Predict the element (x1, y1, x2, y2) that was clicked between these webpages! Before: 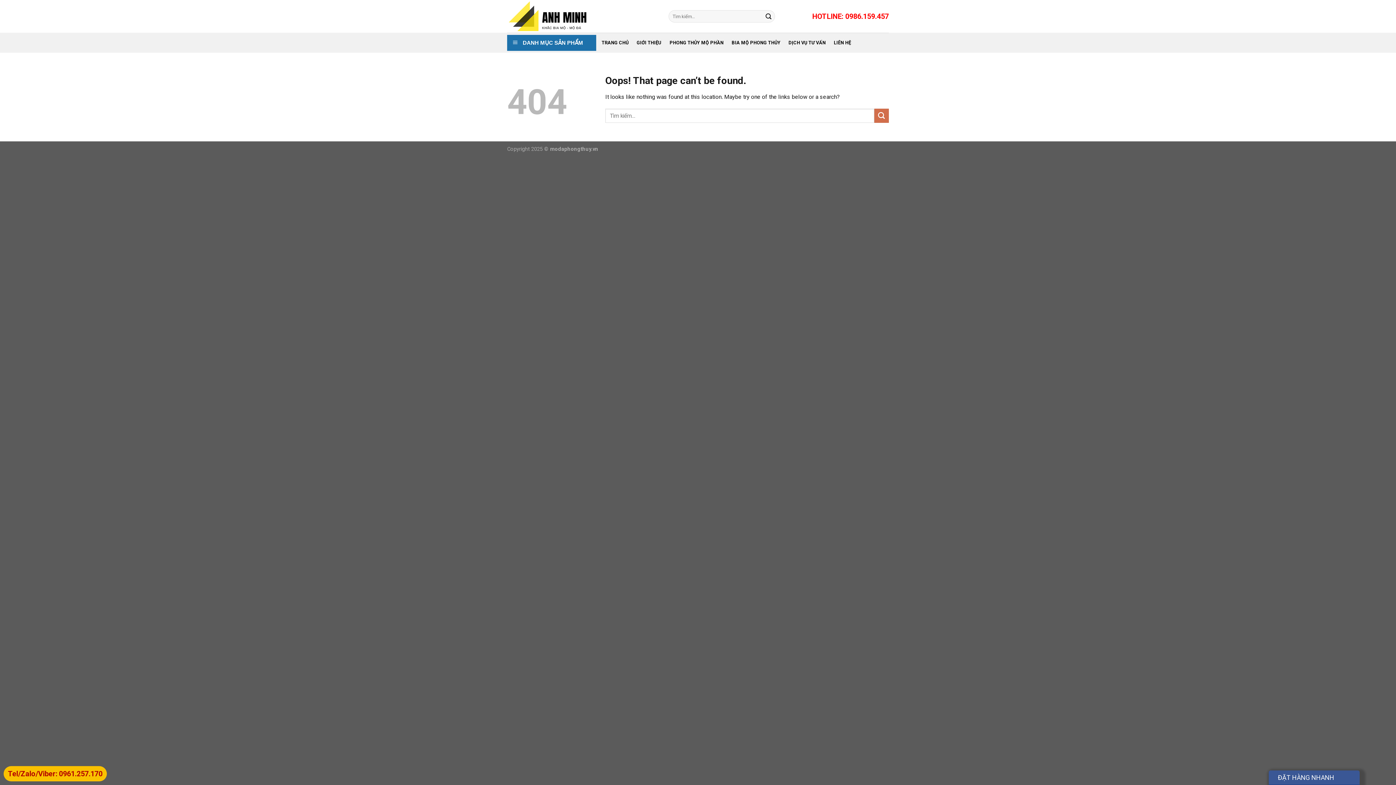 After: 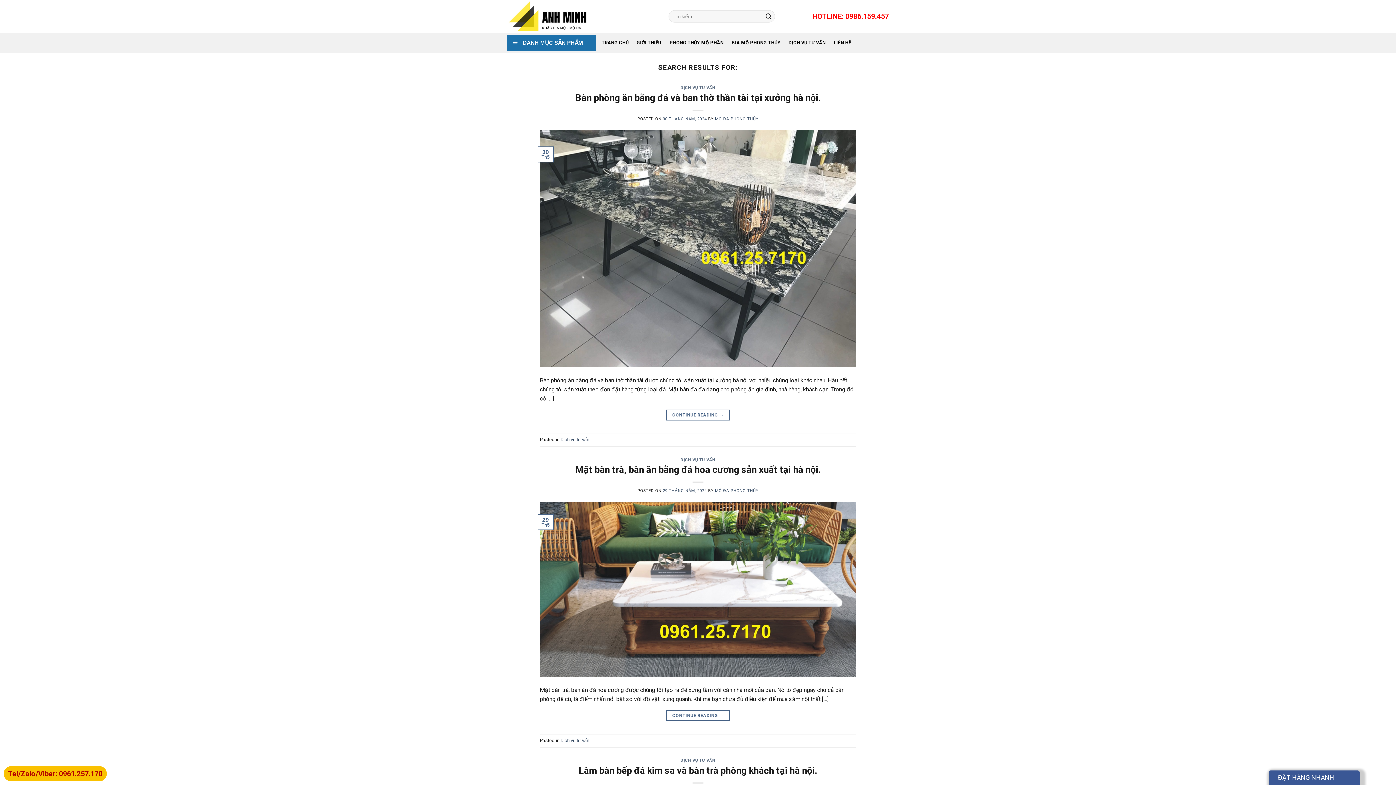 Action: bbox: (874, 108, 889, 123)